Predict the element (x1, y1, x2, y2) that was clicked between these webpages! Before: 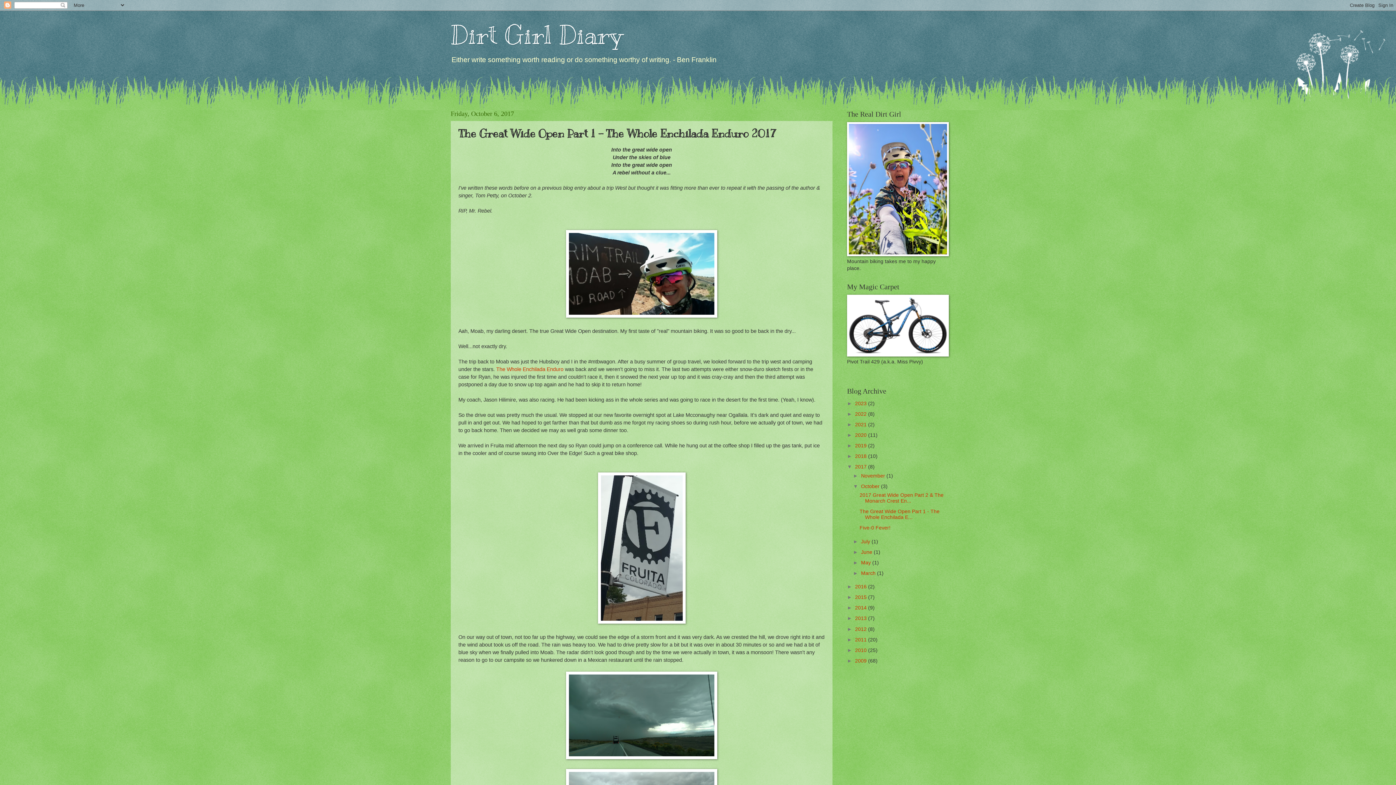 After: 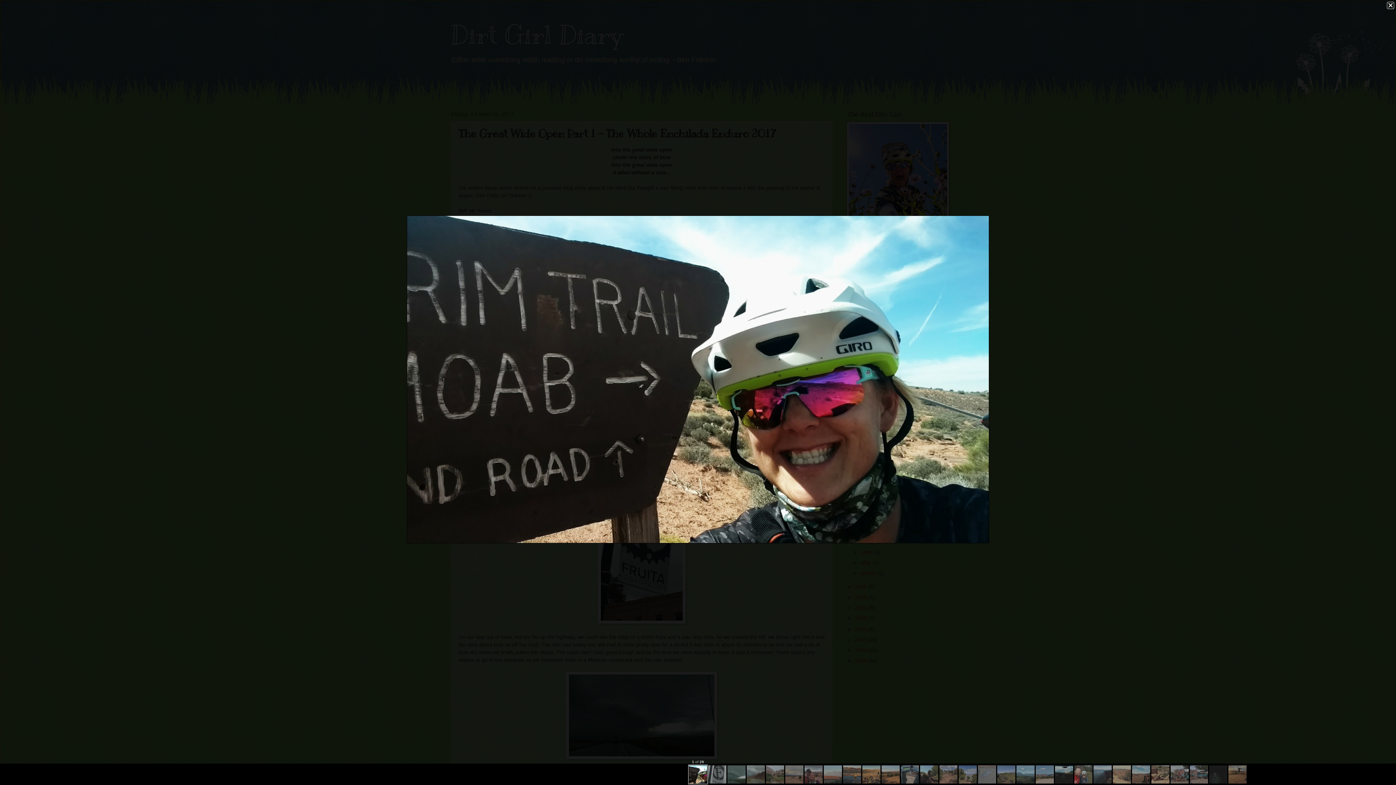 Action: bbox: (566, 313, 717, 318)